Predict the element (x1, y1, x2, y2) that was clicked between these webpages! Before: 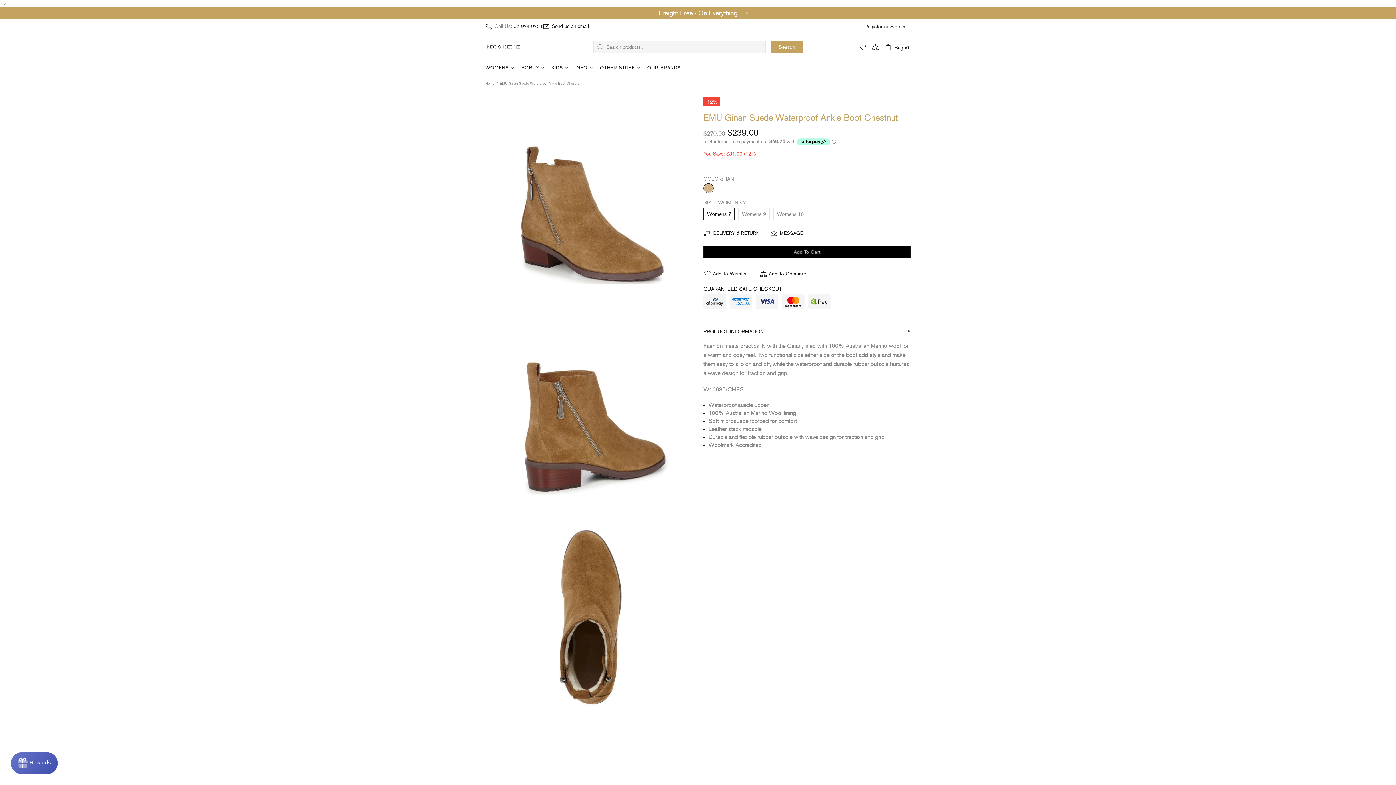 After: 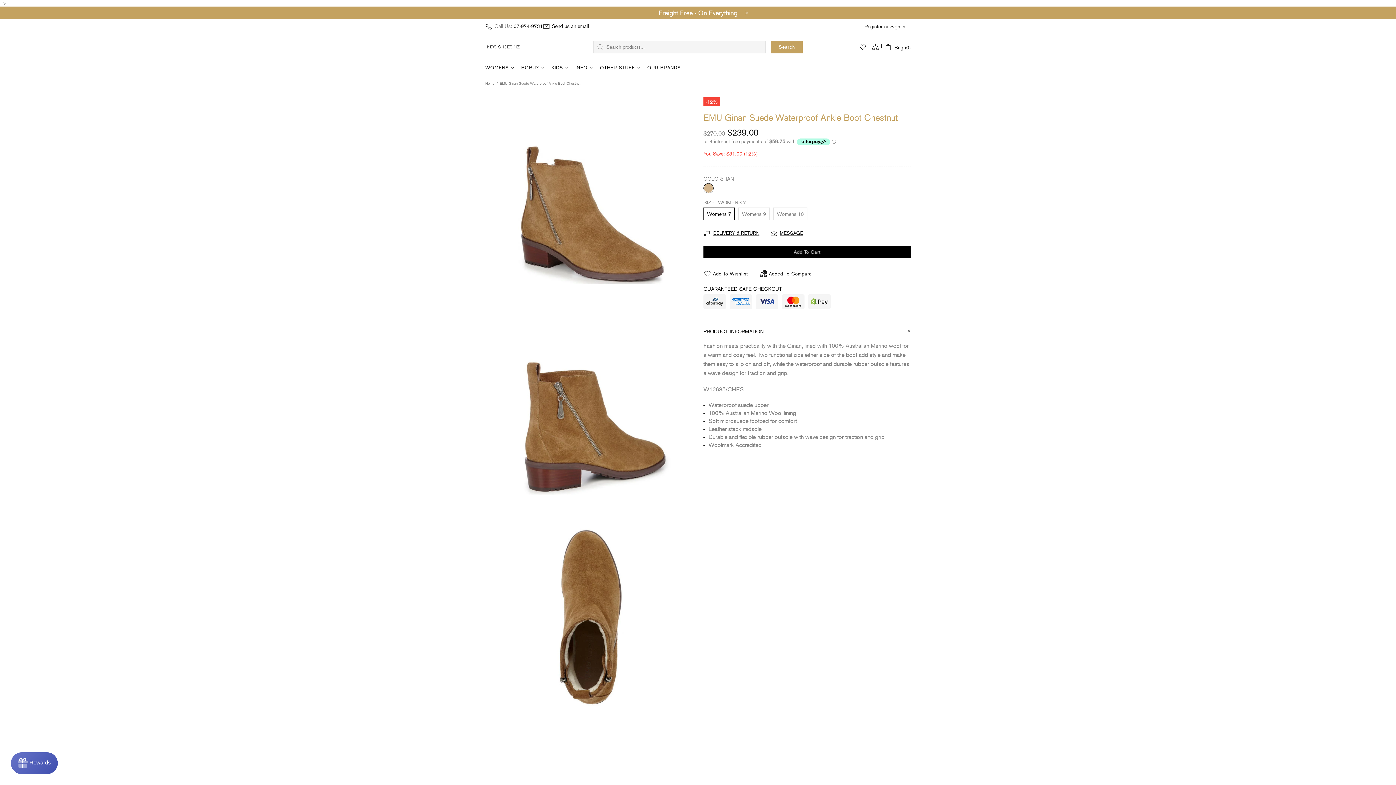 Action: bbox: (759, 267, 806, 280) label: Add To Compare